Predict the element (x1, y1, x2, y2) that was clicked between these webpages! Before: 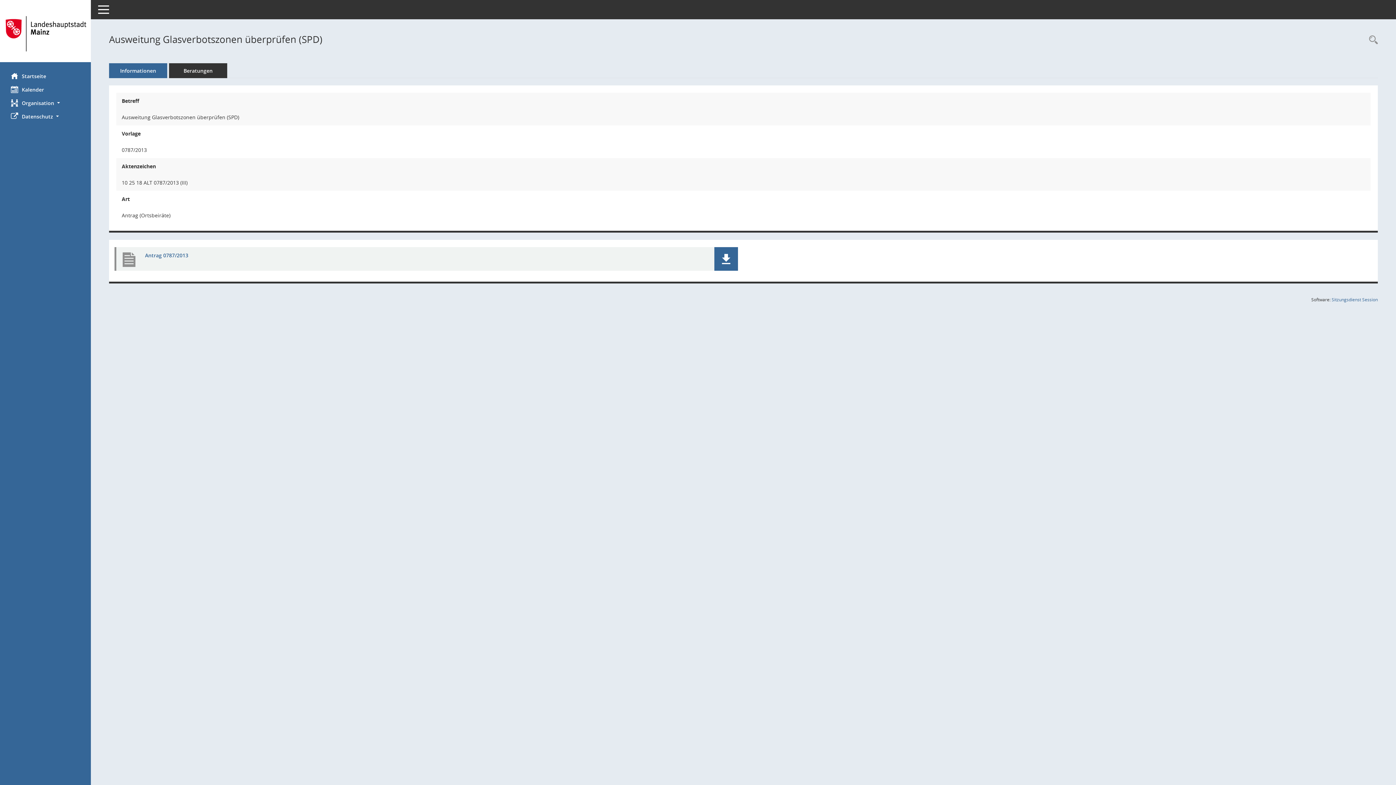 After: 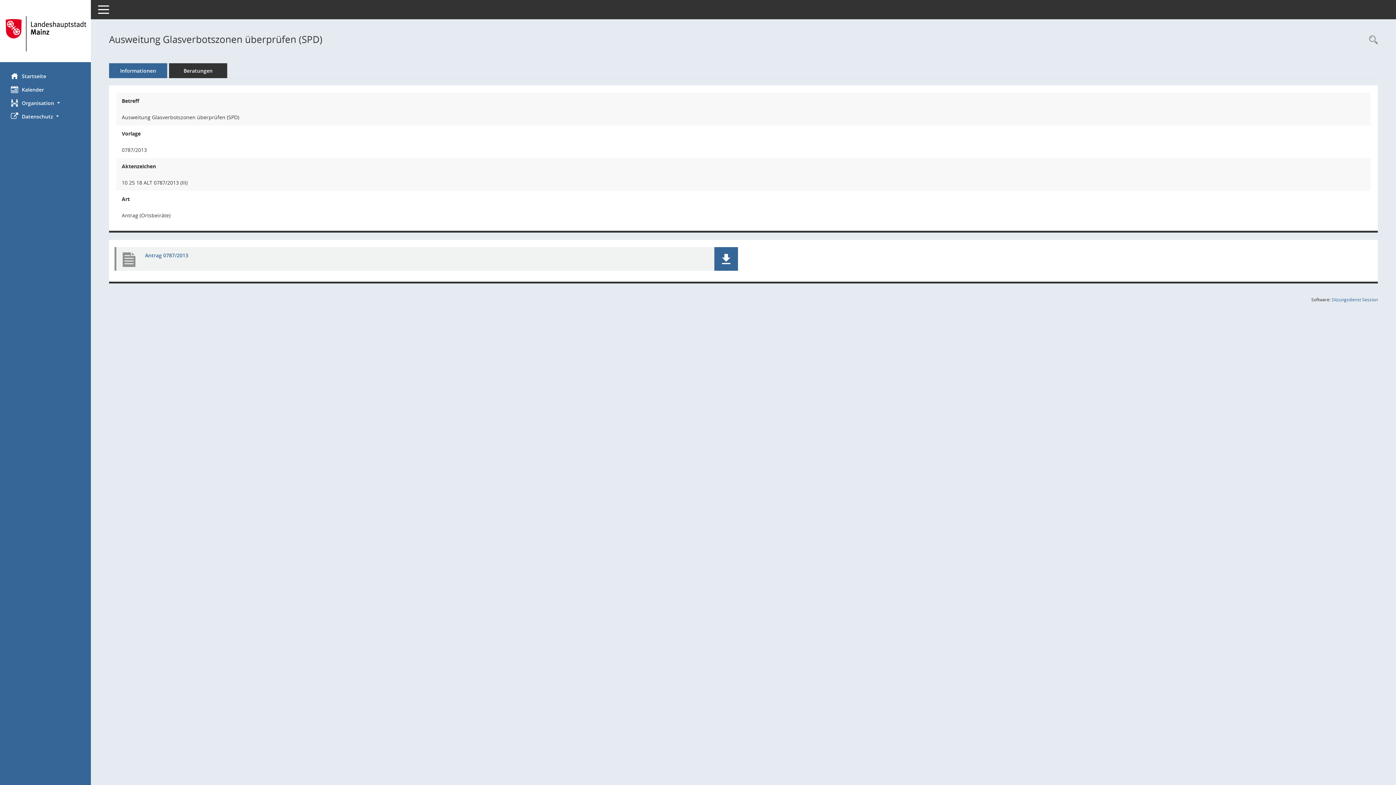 Action: label: Informationen bbox: (109, 63, 167, 78)